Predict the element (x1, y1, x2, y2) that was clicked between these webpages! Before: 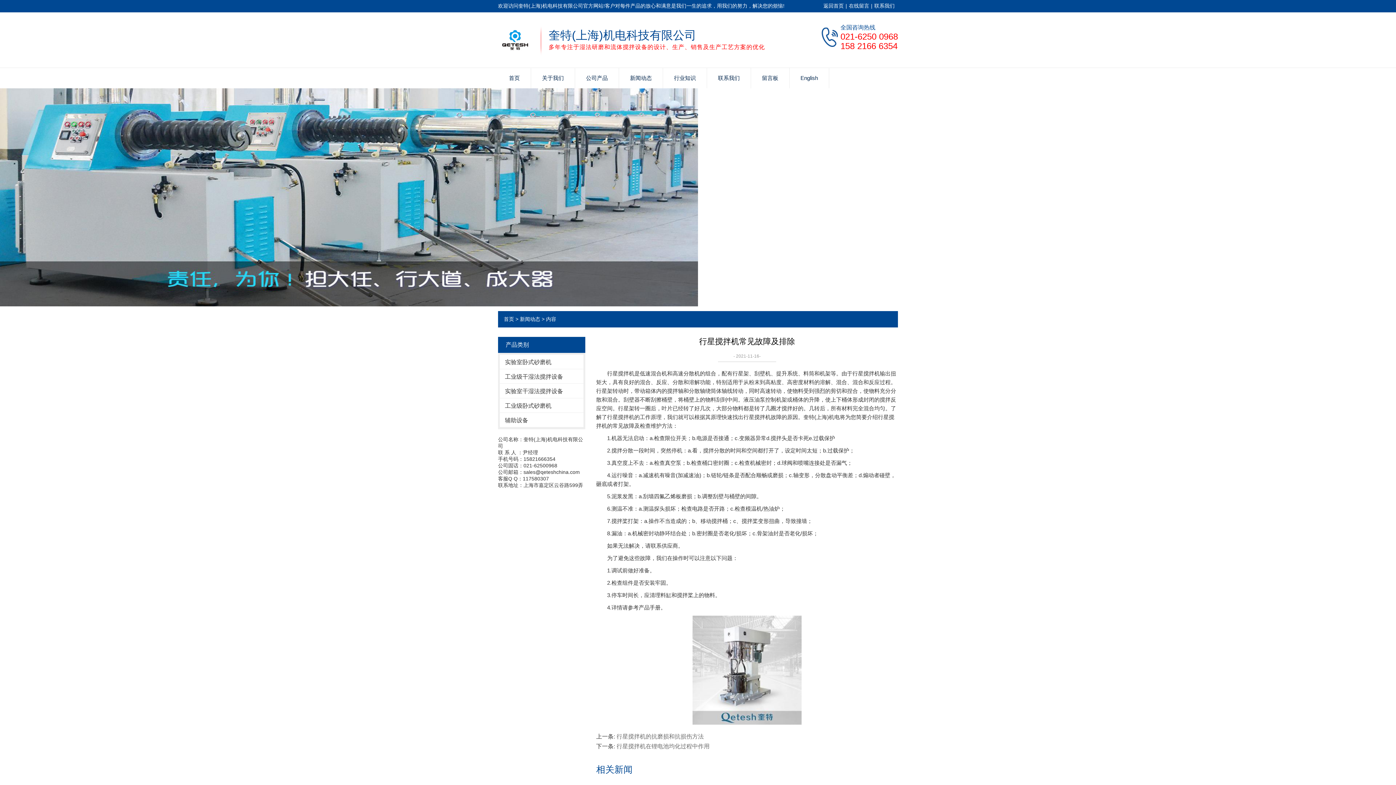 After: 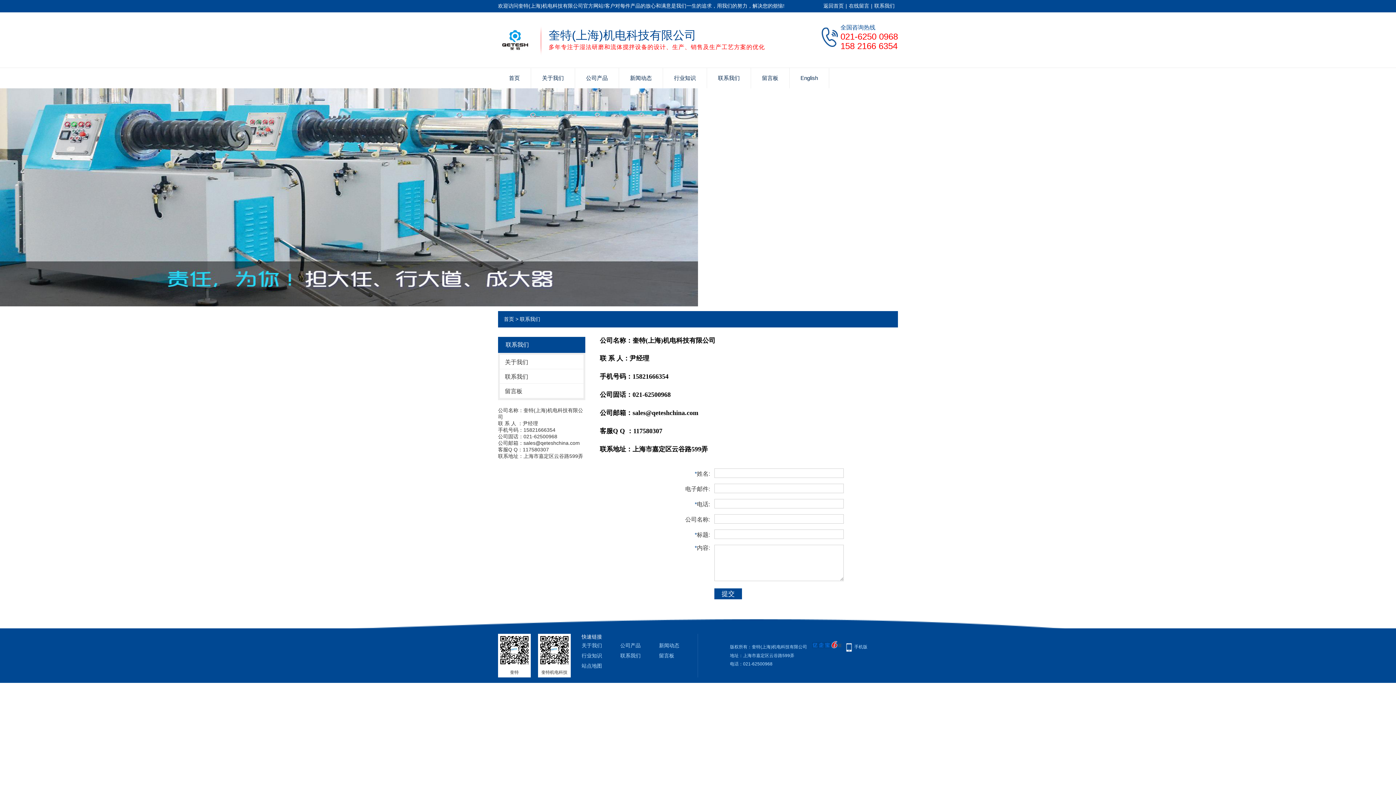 Action: bbox: (707, 68, 750, 88) label: 联系我们